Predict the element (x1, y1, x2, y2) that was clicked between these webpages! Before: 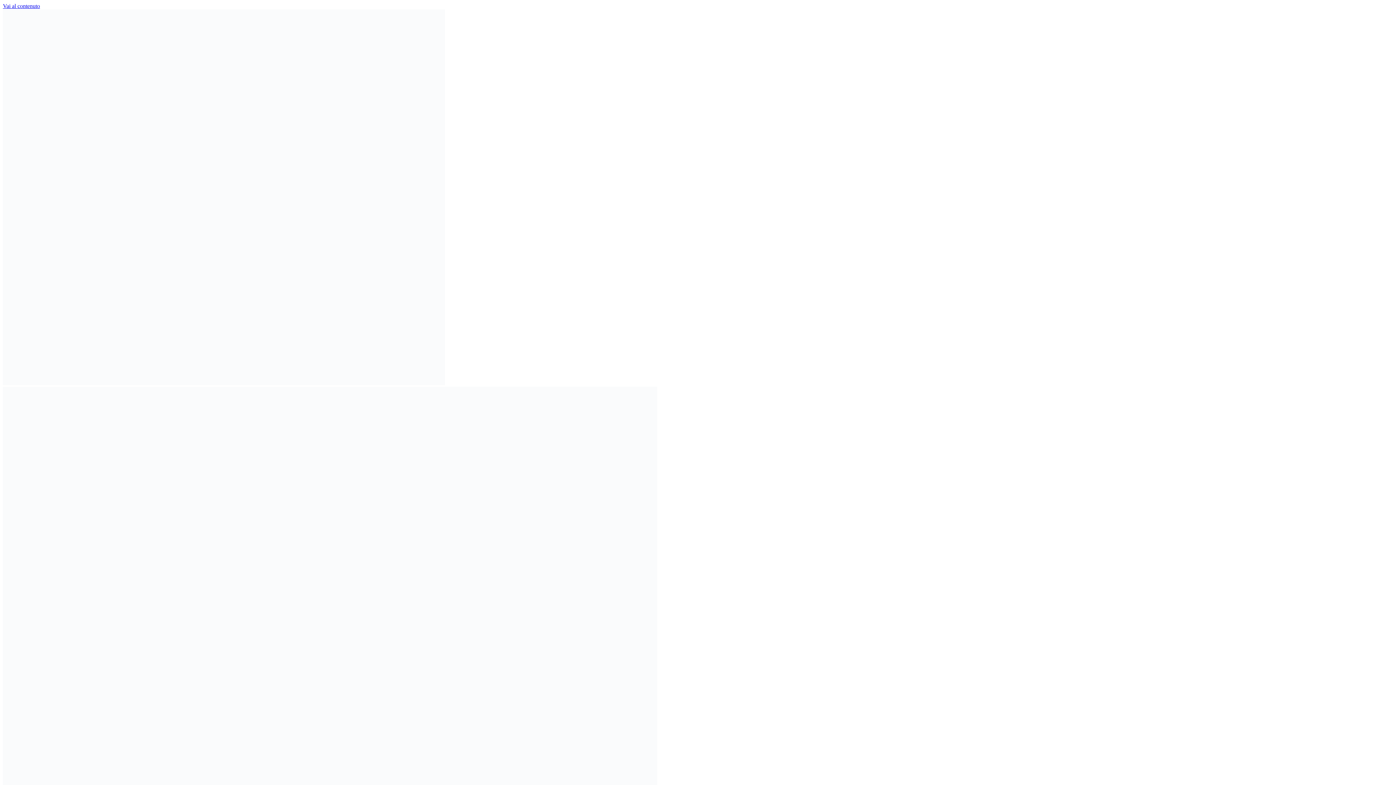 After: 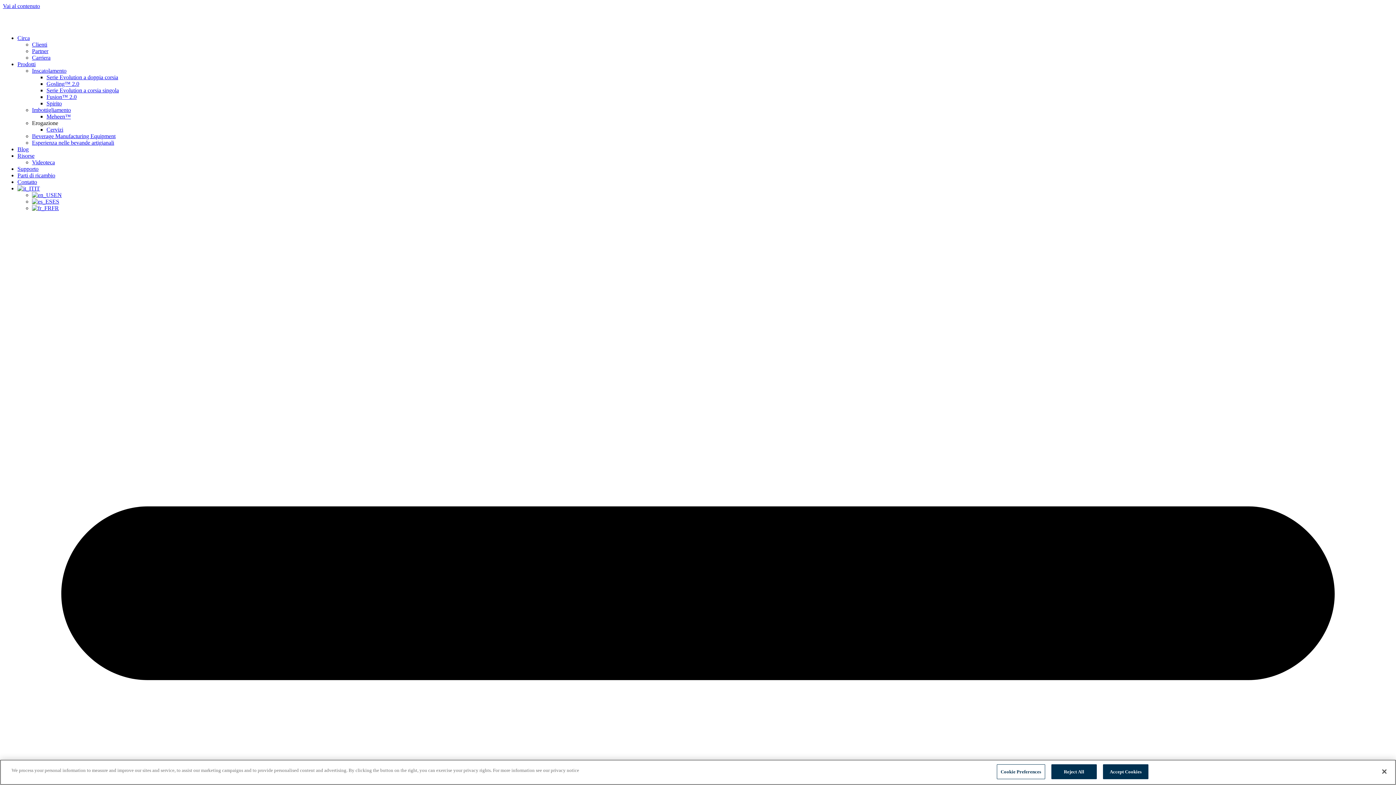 Action: label: Vai al contenuto bbox: (2, 2, 40, 9)